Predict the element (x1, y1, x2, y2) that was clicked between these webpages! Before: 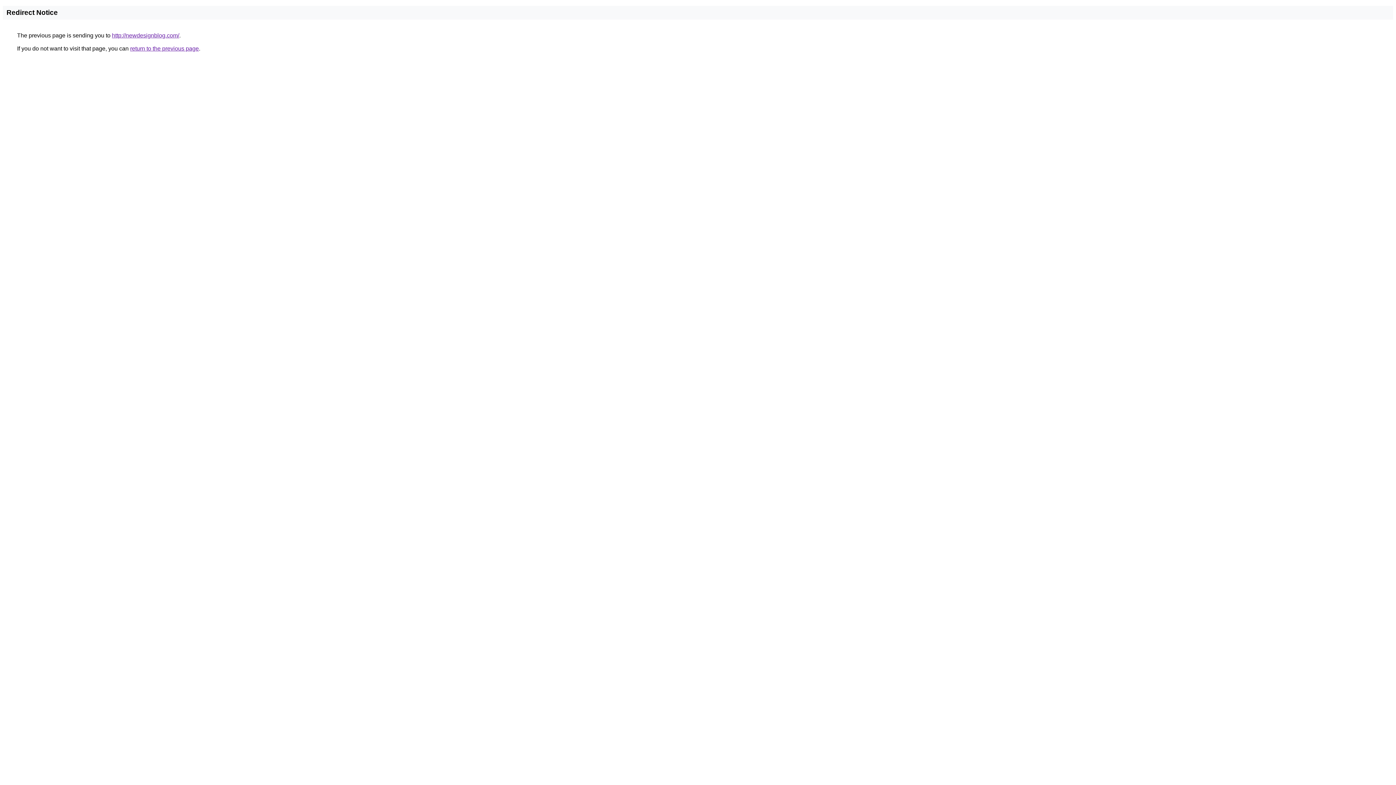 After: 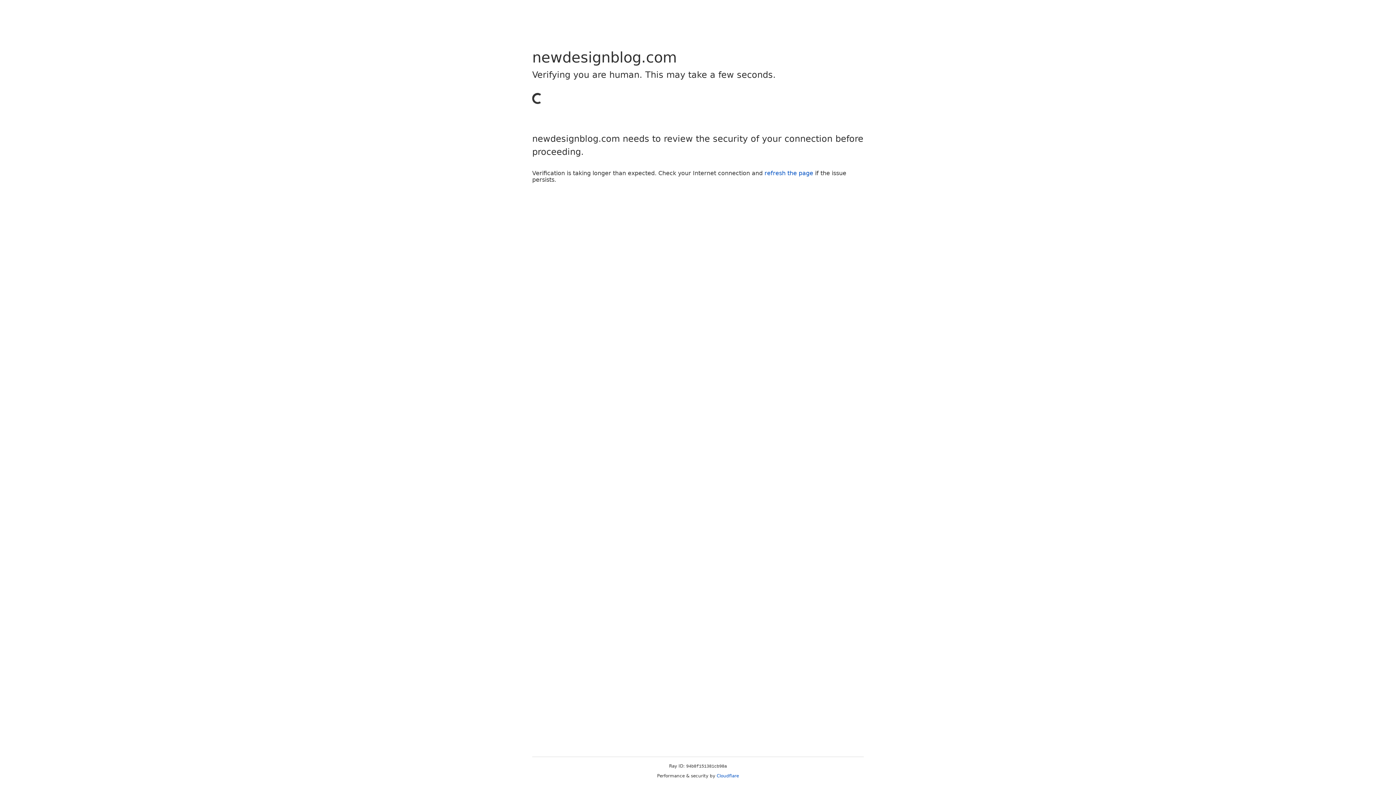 Action: bbox: (112, 32, 179, 38) label: http://newdesignblog.com/